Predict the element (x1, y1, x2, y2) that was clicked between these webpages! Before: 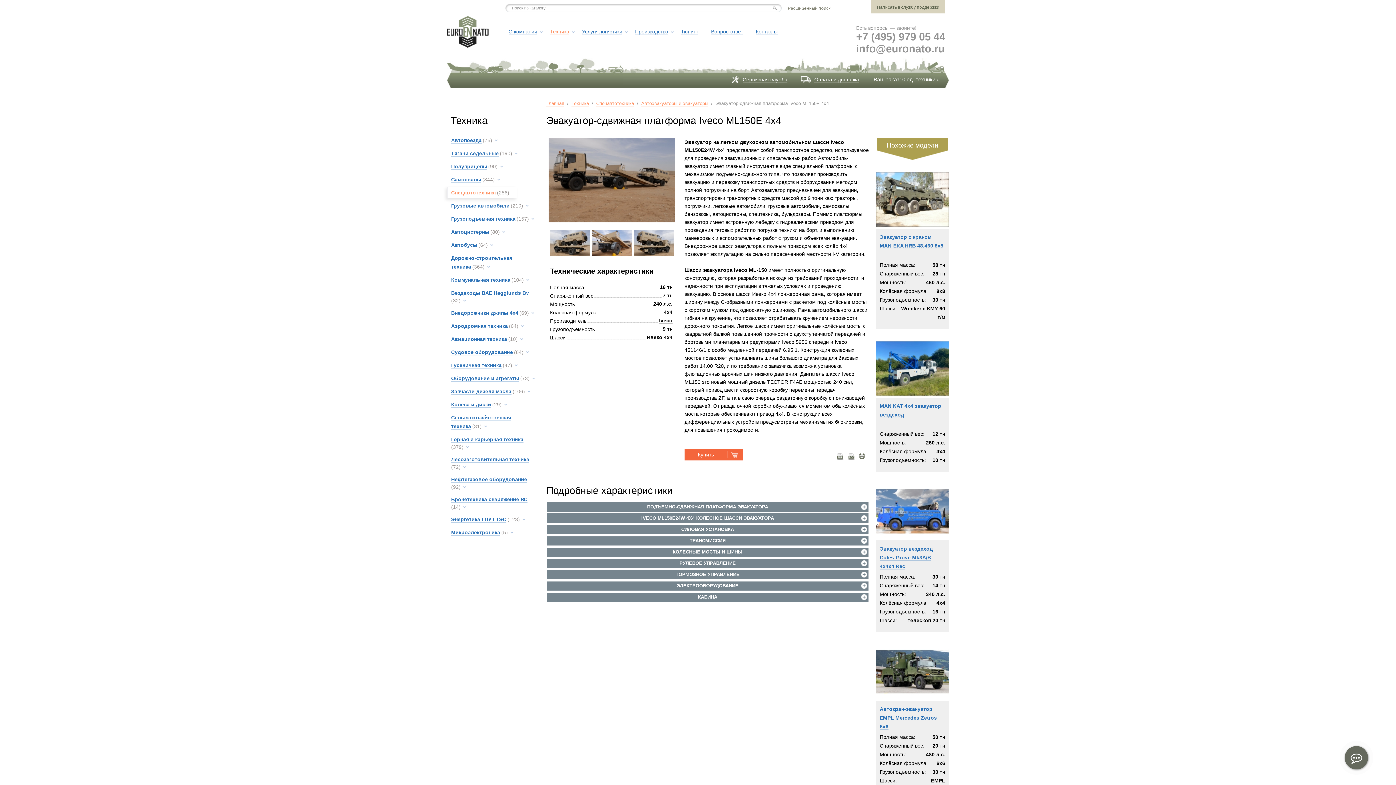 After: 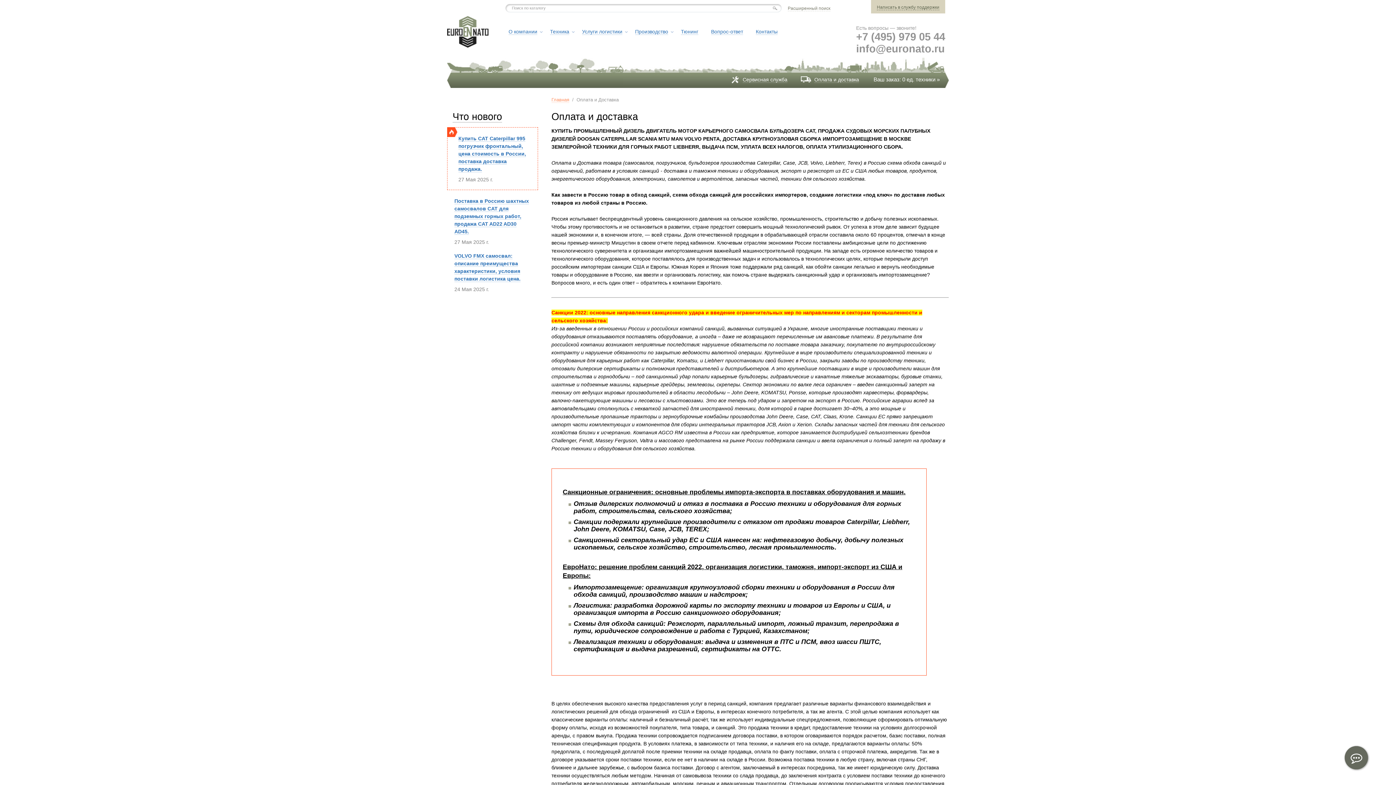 Action: bbox: (814, 76, 859, 82) label: Оплата и доставка